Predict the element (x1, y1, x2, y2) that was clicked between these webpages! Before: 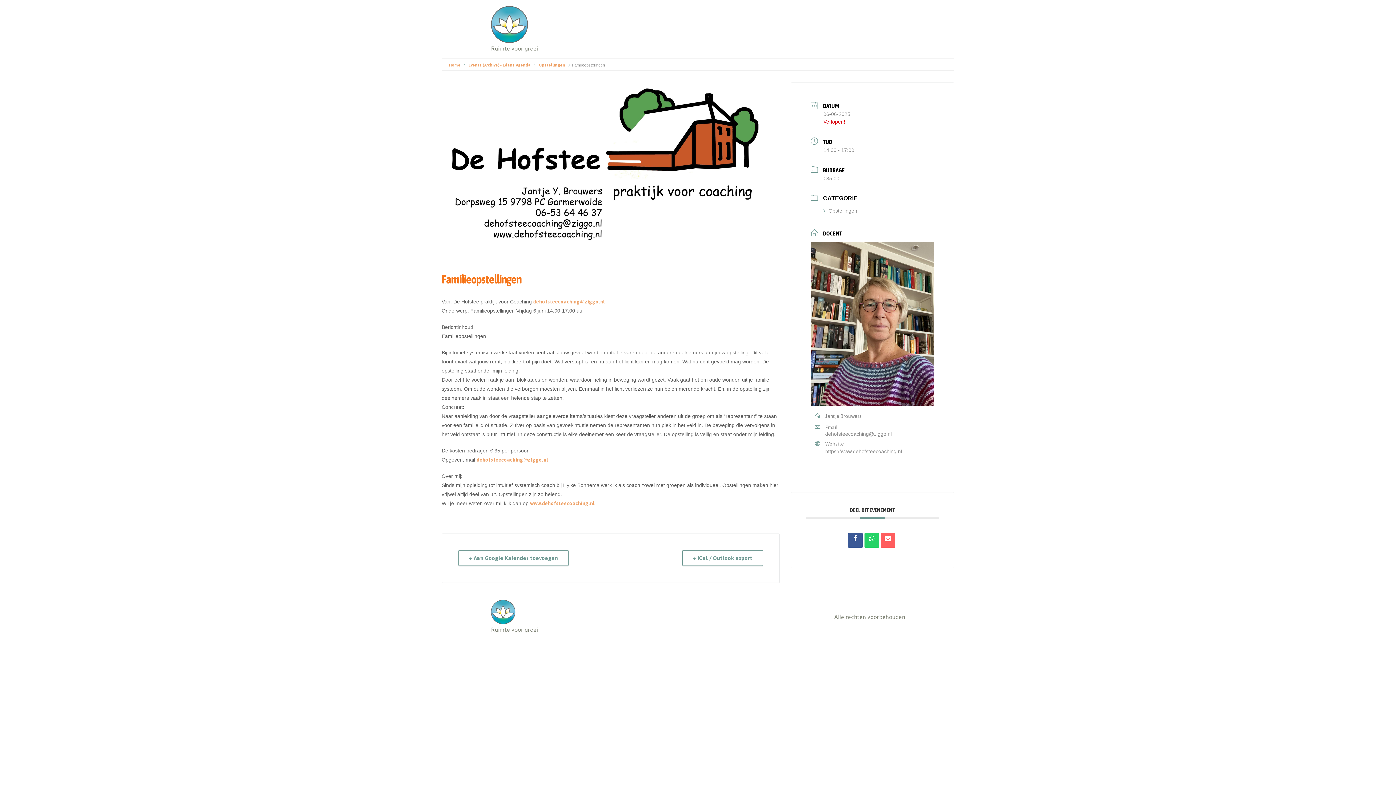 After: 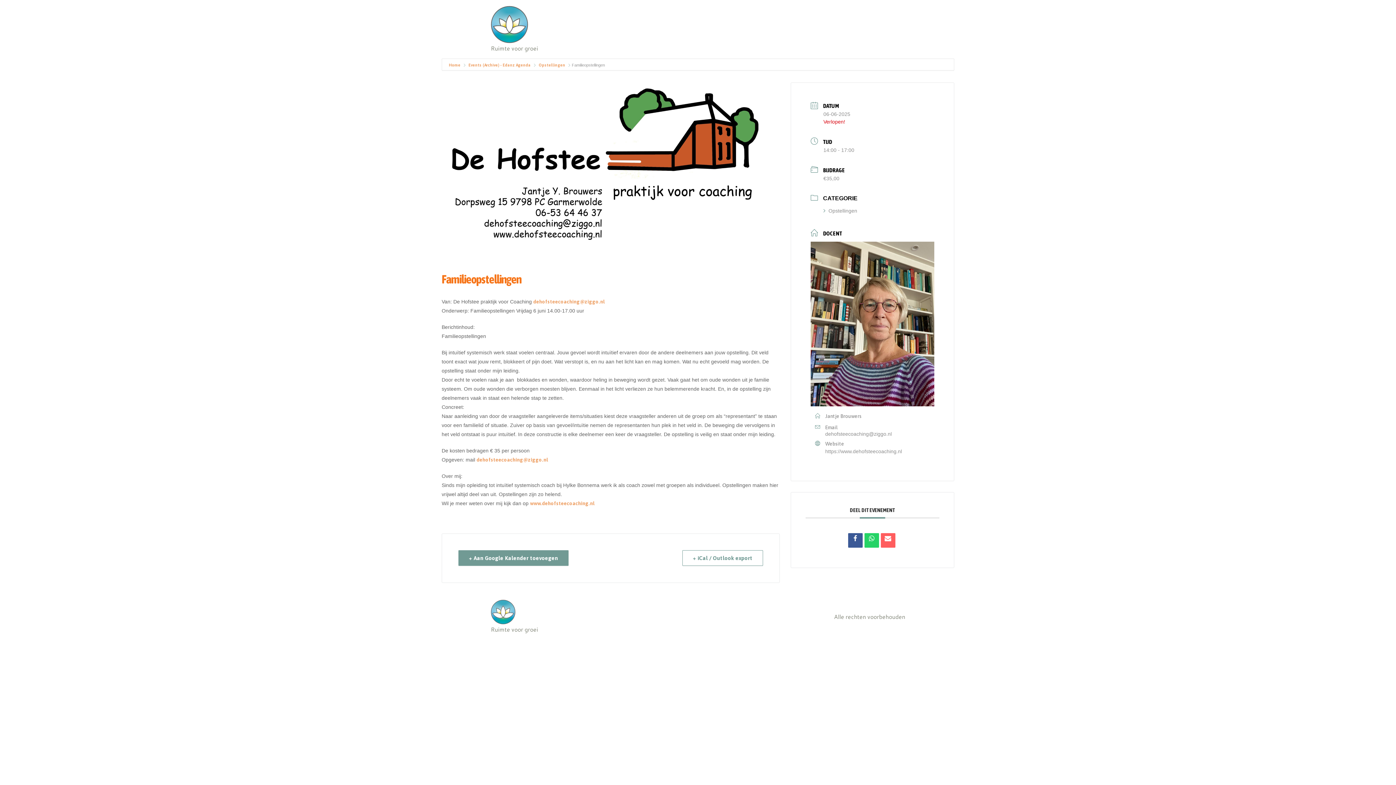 Action: label: + Aan Google Kalender toevoegen bbox: (458, 550, 568, 566)